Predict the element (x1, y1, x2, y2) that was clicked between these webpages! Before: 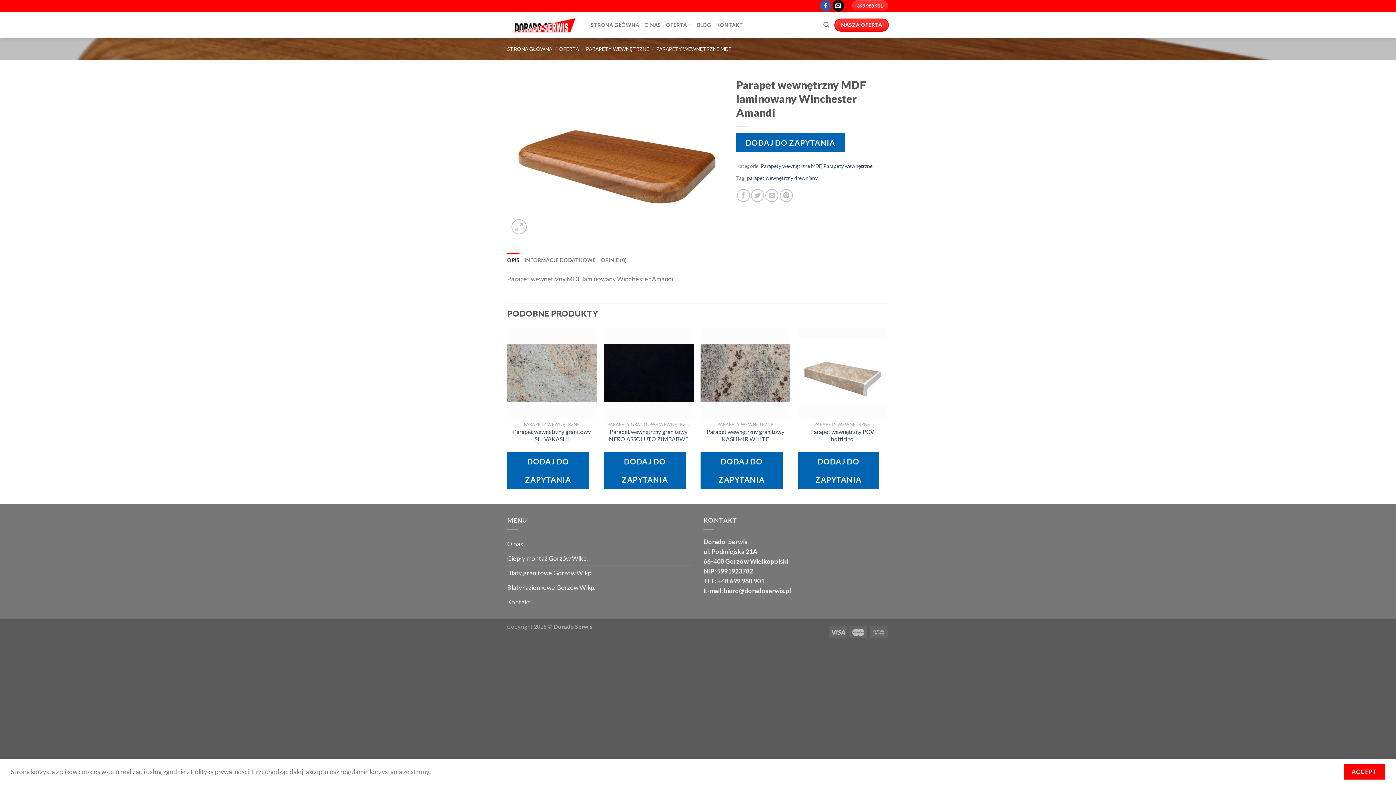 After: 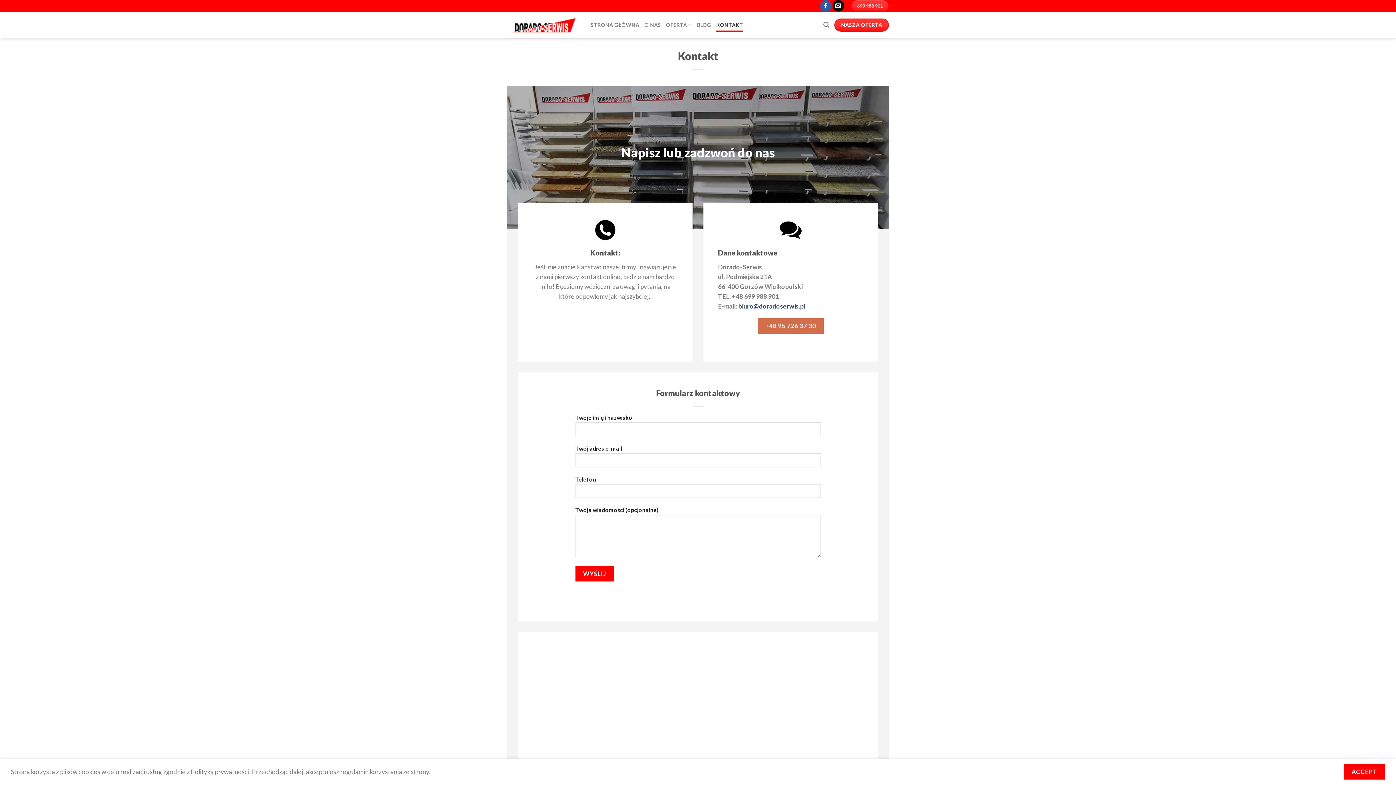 Action: bbox: (716, 18, 743, 31) label: KONTAKT